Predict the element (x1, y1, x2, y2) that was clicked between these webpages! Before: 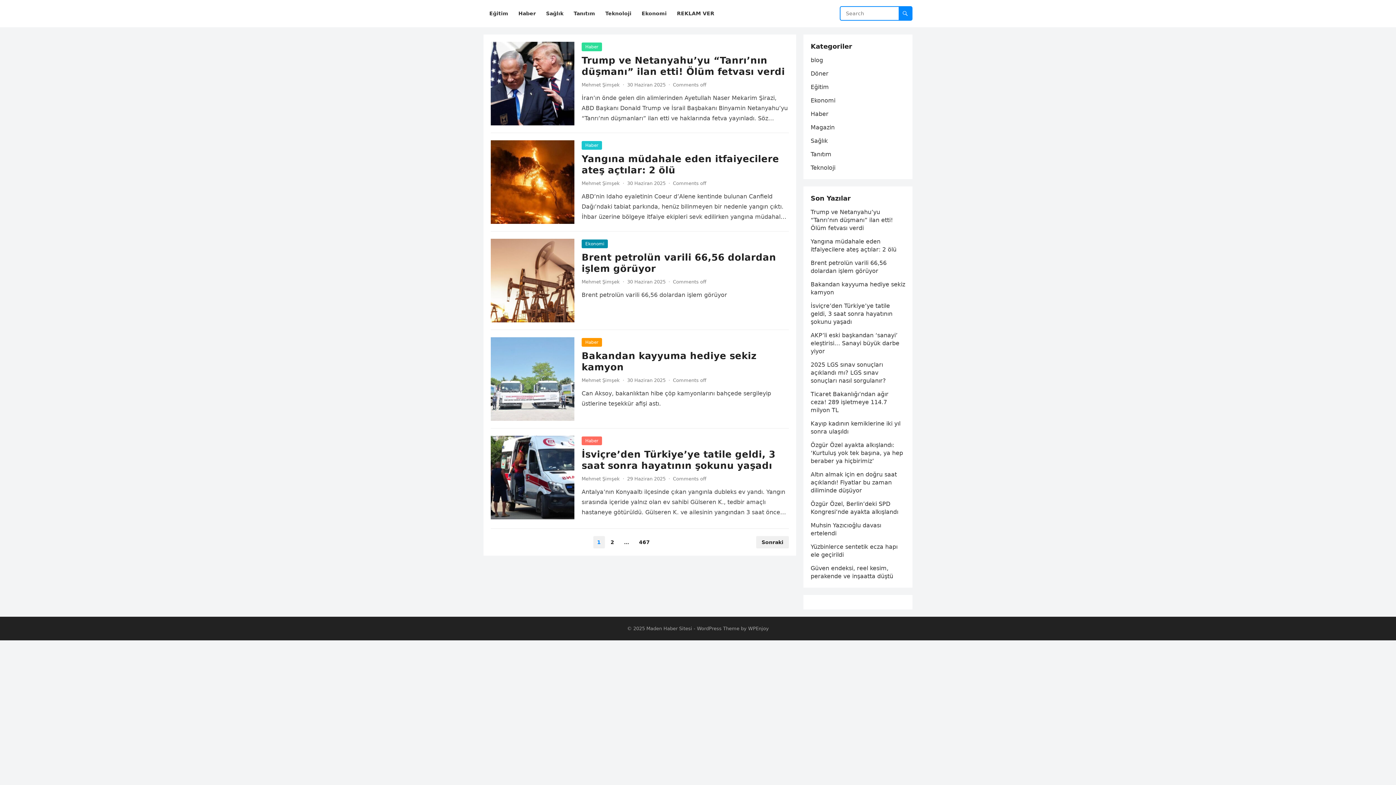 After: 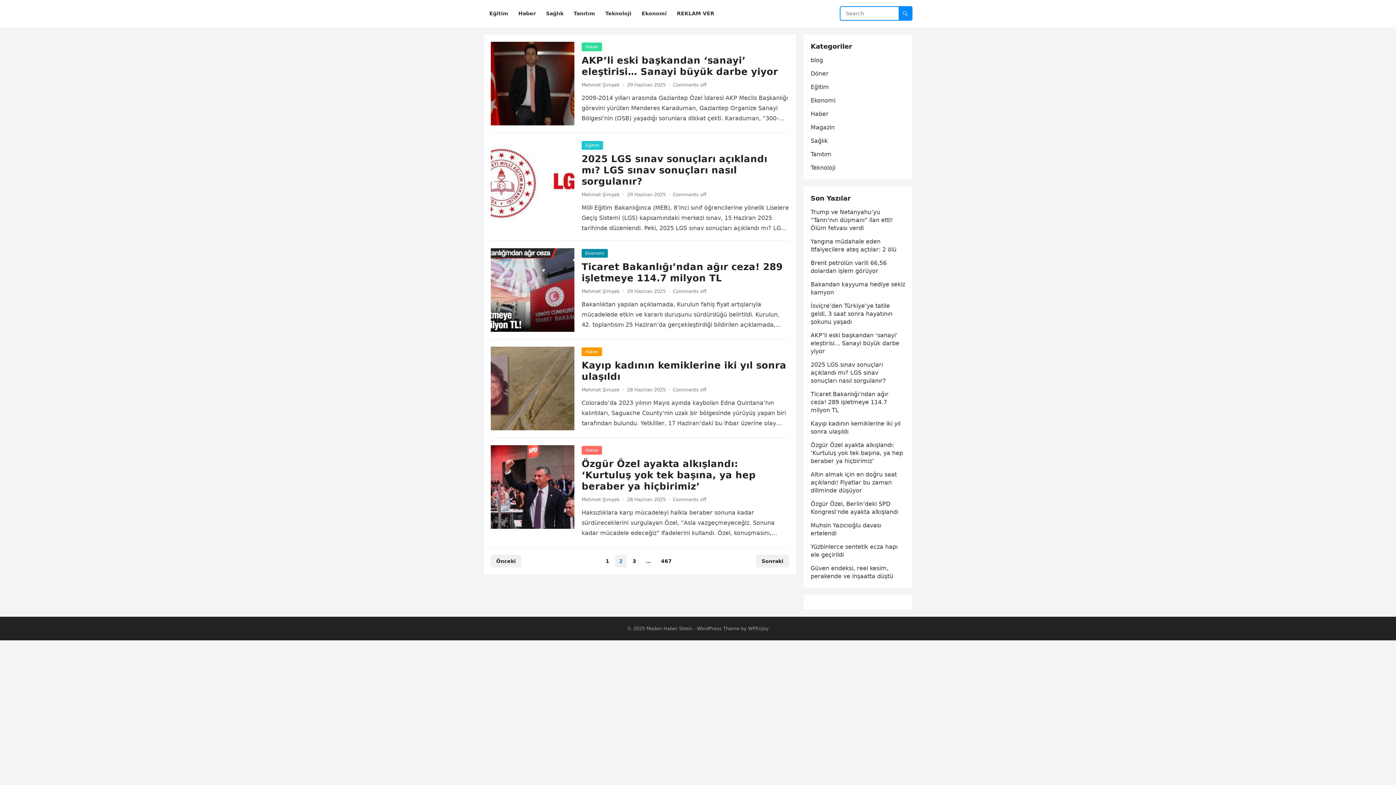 Action: bbox: (606, 536, 618, 548) label: 2